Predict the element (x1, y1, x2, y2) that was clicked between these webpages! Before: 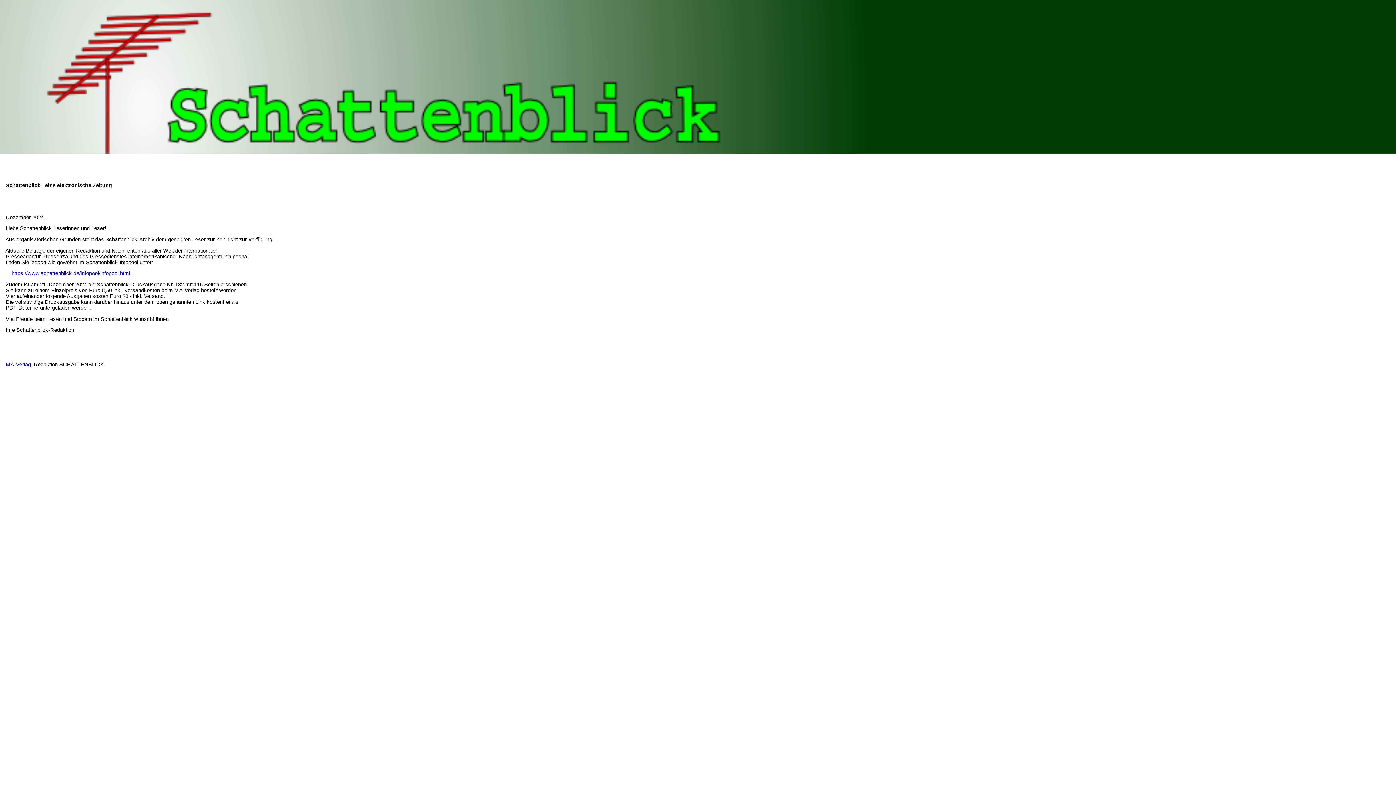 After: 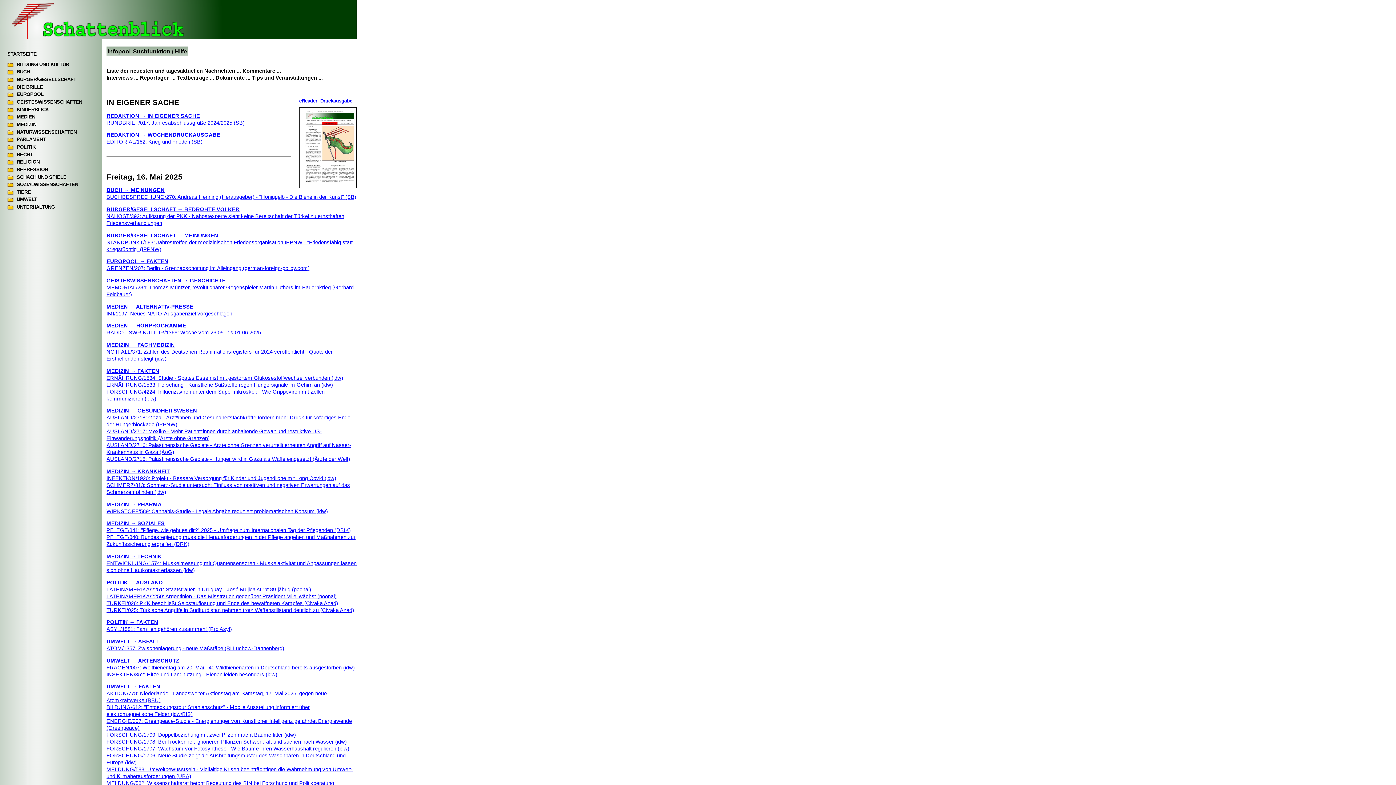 Action: label: https://www.schattenblick.de/infopool/infopool.html bbox: (11, 270, 130, 276)